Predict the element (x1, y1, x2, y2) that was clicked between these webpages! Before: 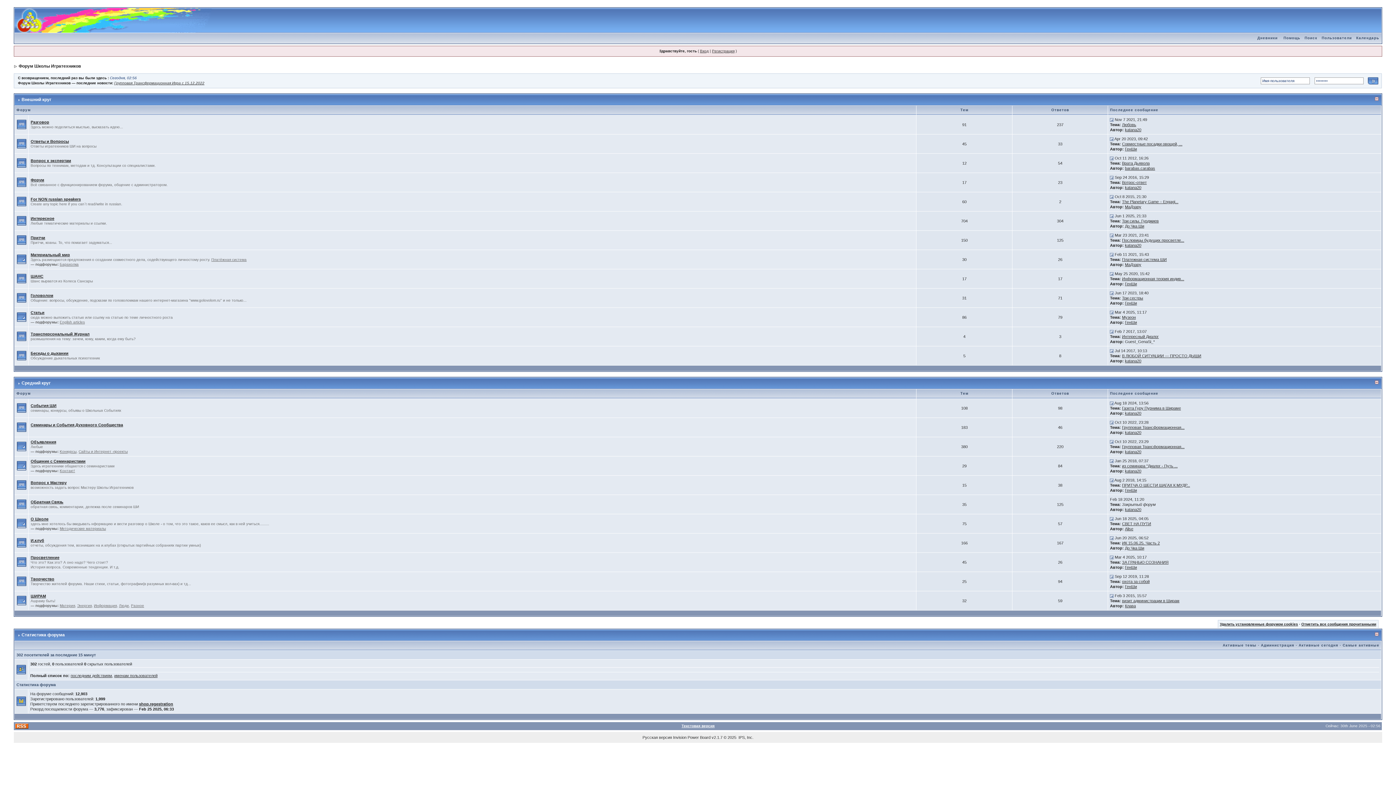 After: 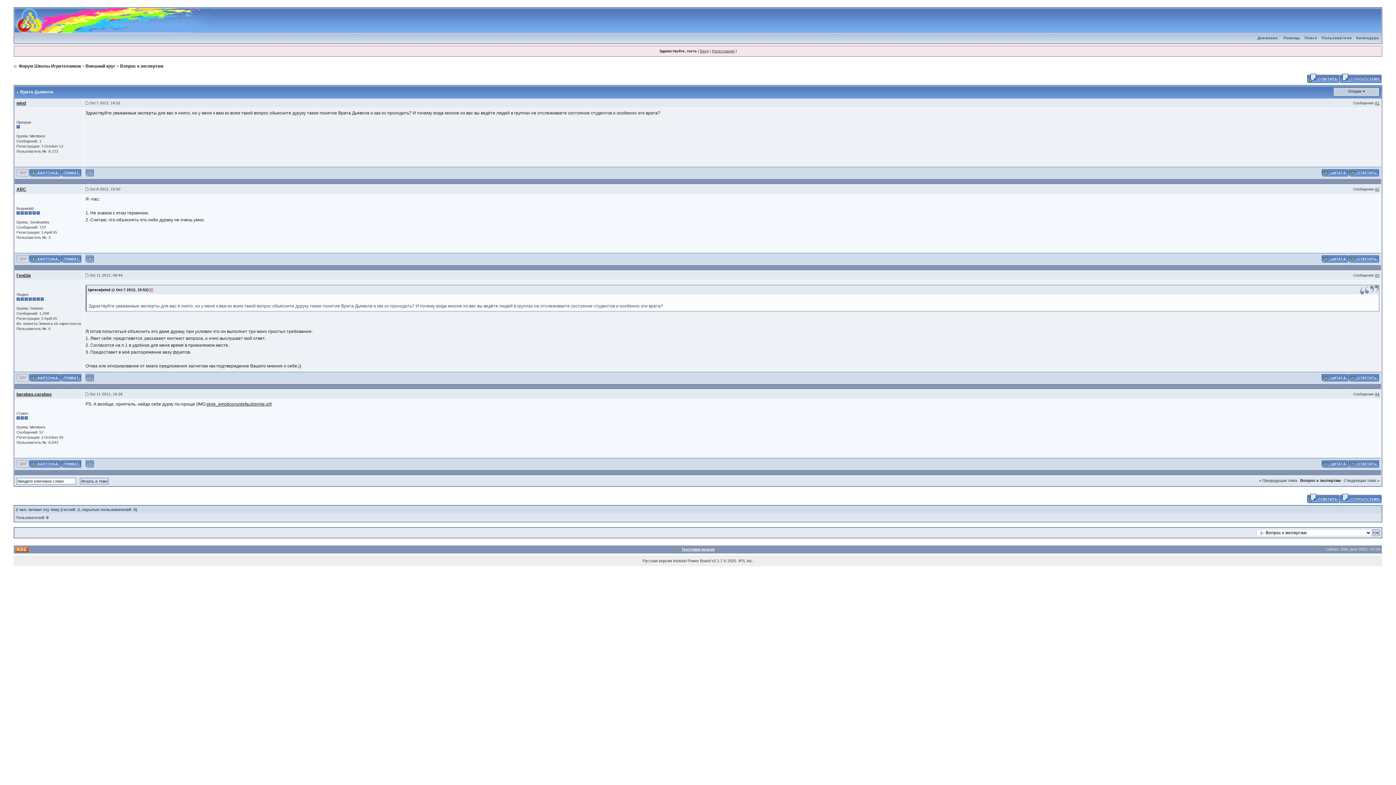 Action: bbox: (1110, 156, 1113, 160)